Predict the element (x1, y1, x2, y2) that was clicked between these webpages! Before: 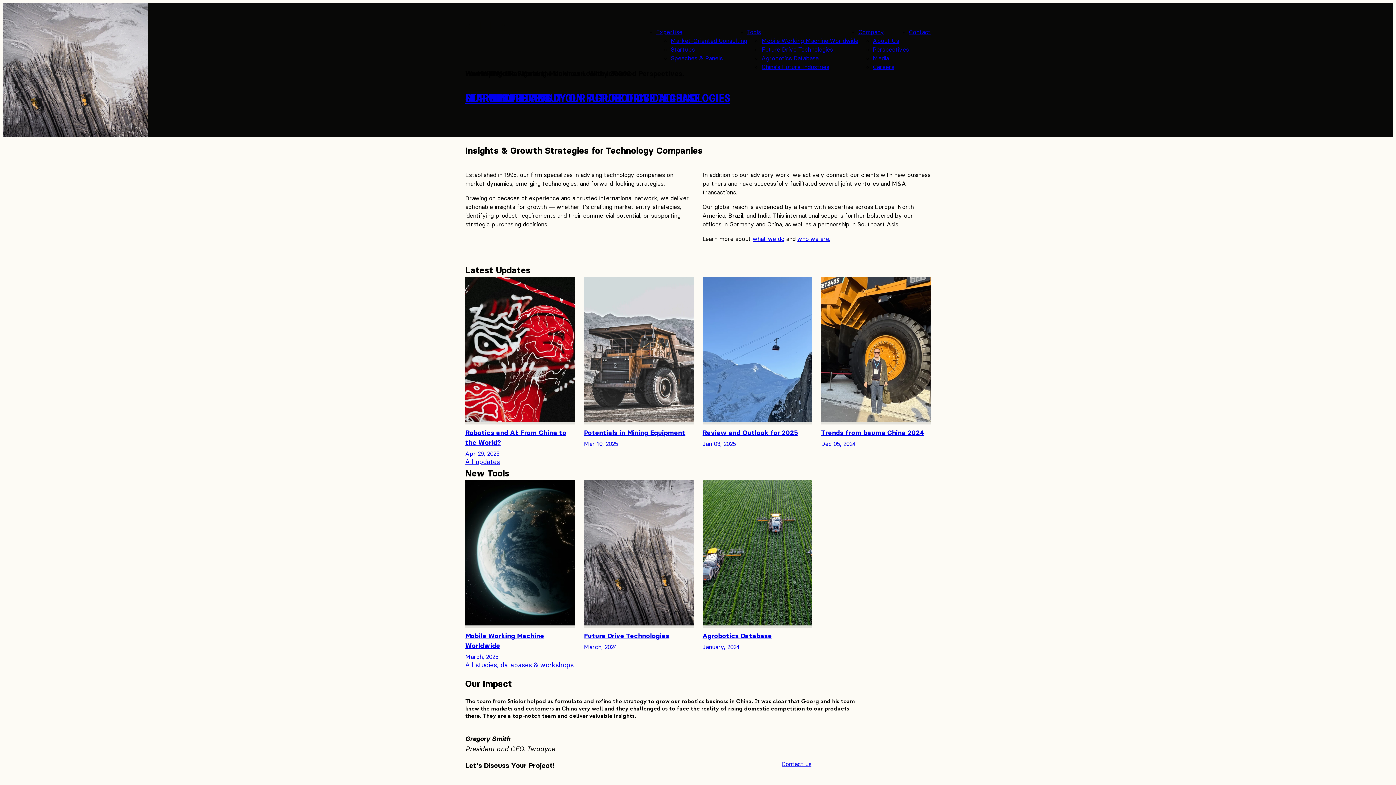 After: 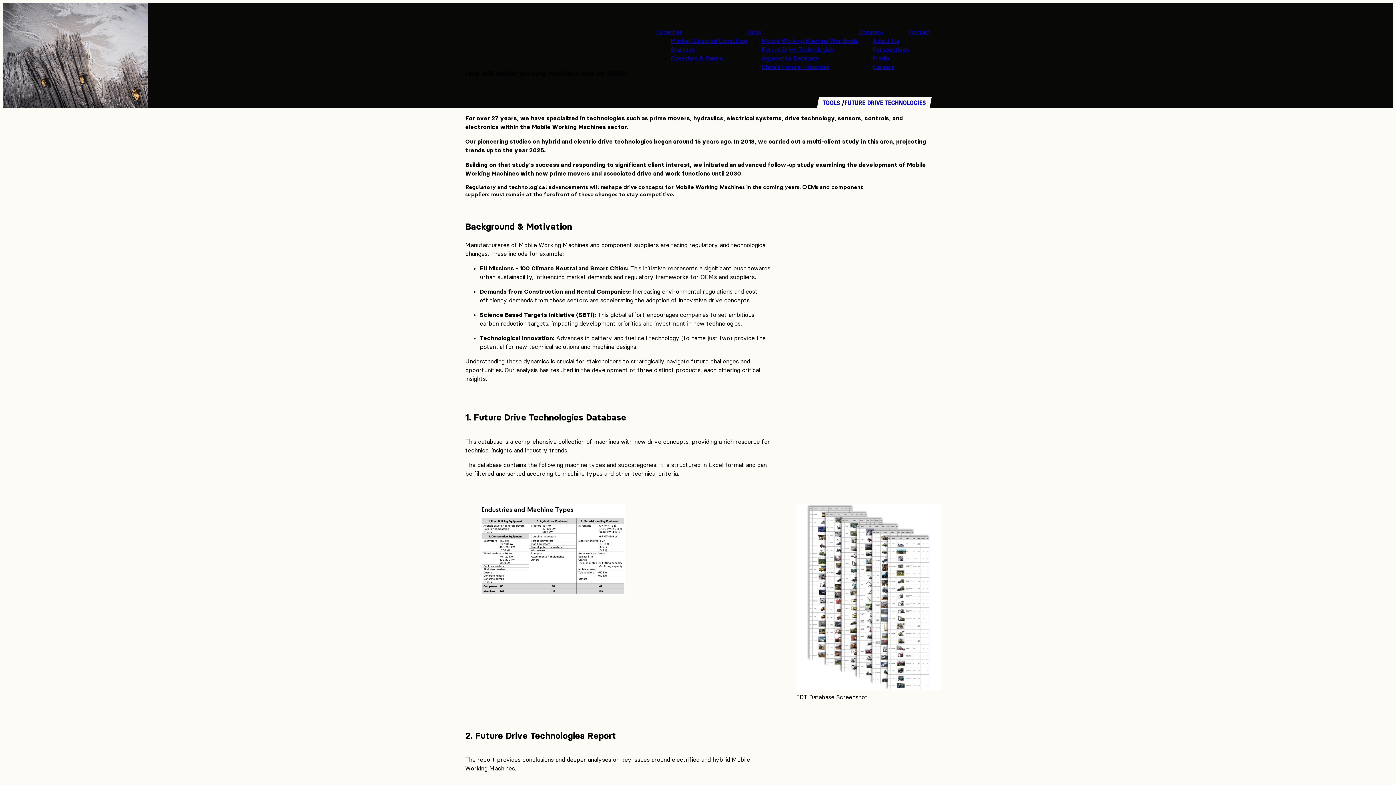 Action: label: Future Drive Technologies bbox: (761, 45, 833, 53)